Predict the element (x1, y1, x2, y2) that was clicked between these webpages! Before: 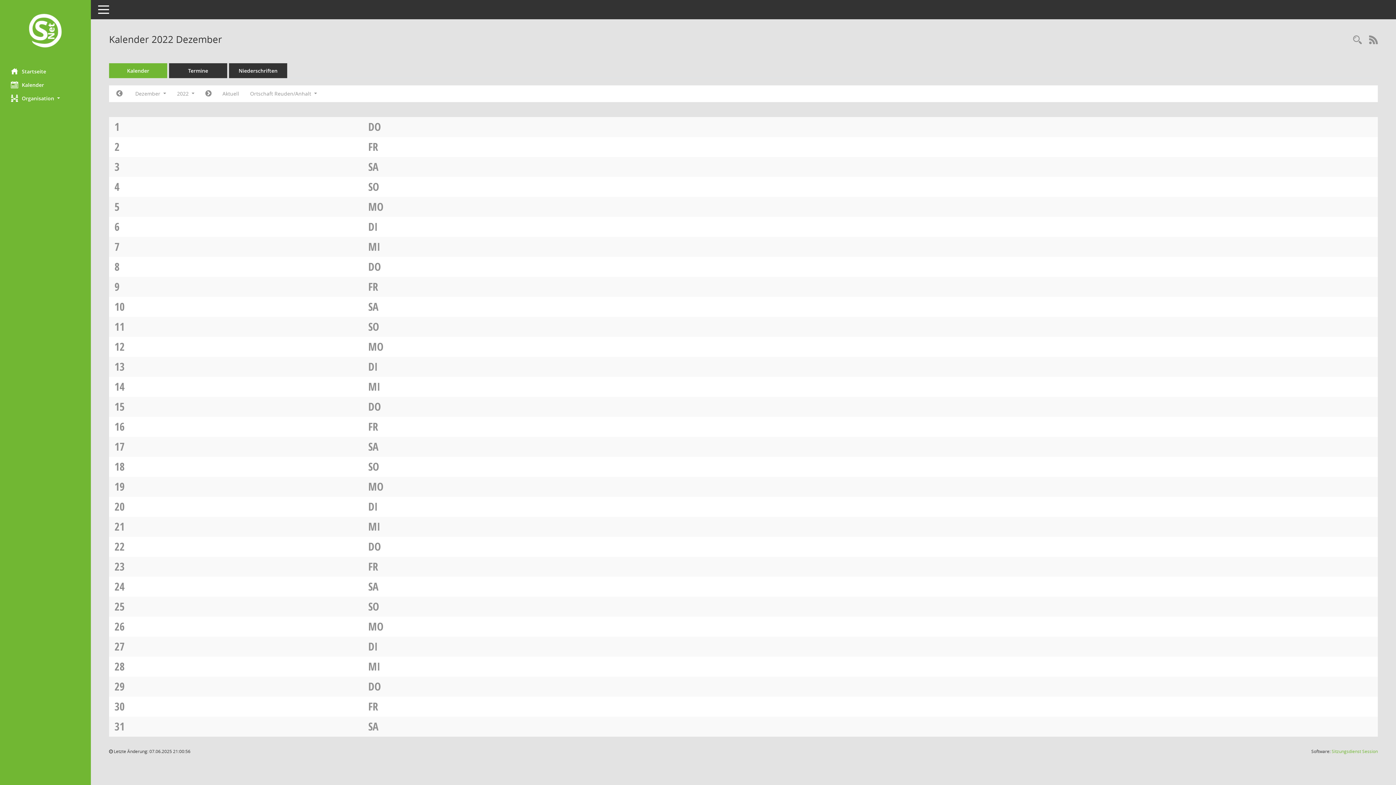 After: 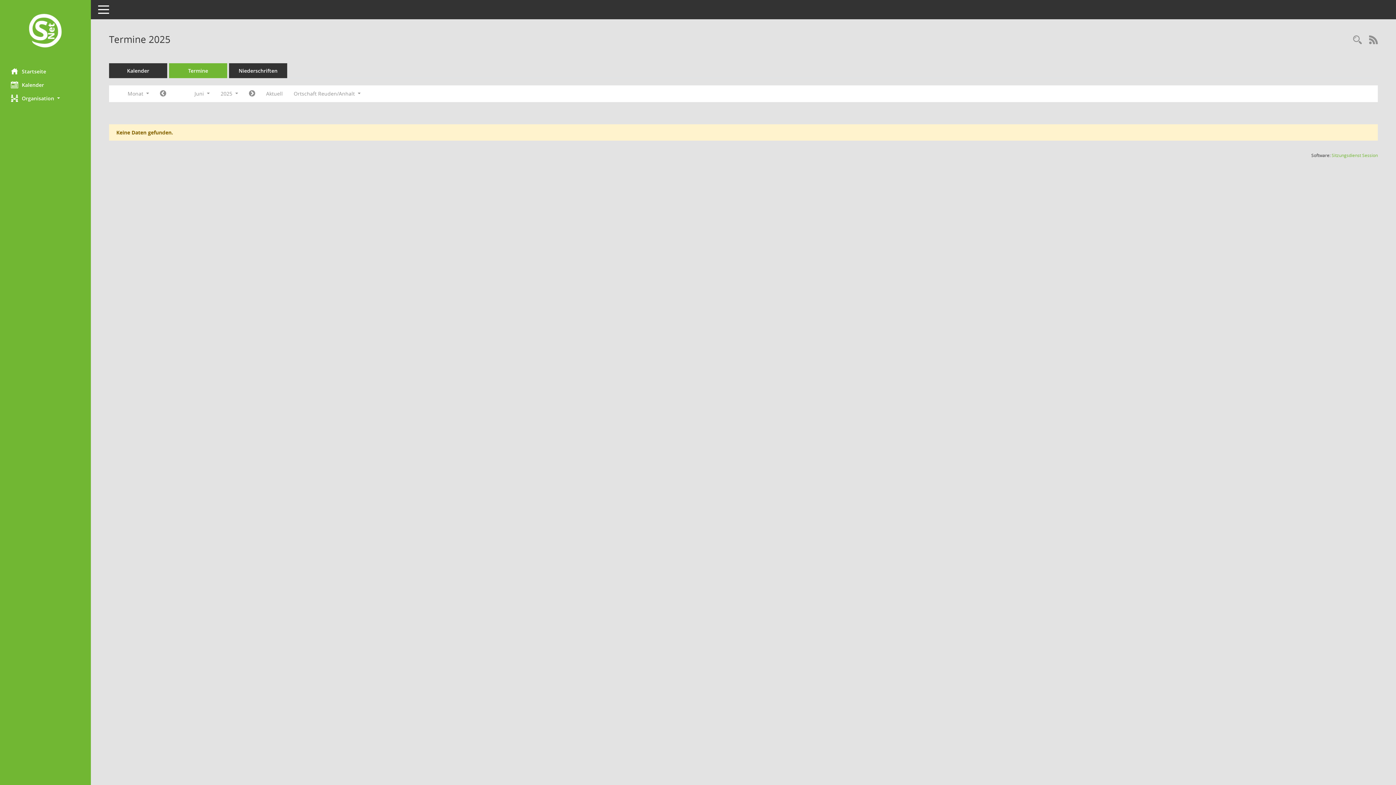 Action: bbox: (169, 63, 227, 78) label: Diese Seite enthält eine kompakte Übersicht der Sitzungstermine. Sie enthält die Möglichkeit, verschiedene Zeiträume für die Sitzungsdarstellung zu wählen.